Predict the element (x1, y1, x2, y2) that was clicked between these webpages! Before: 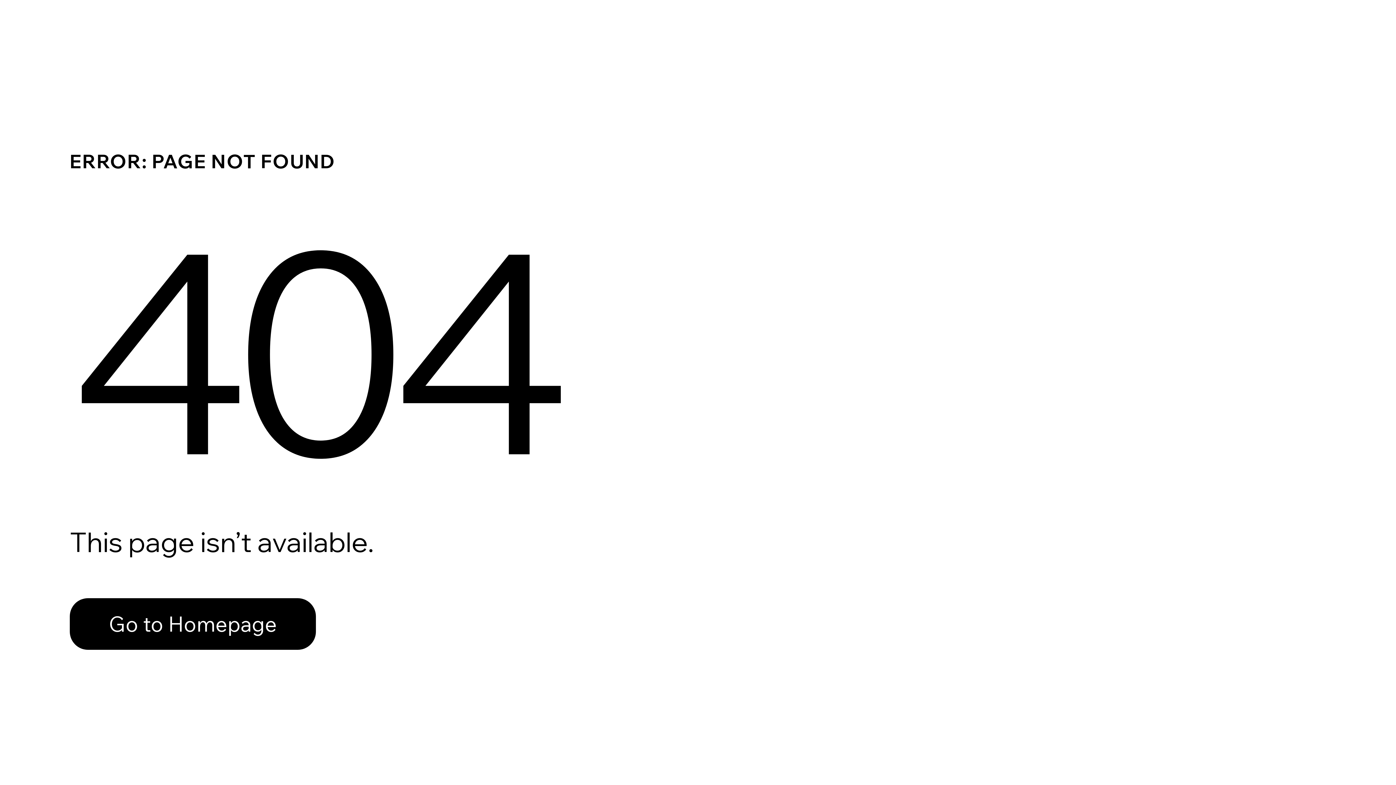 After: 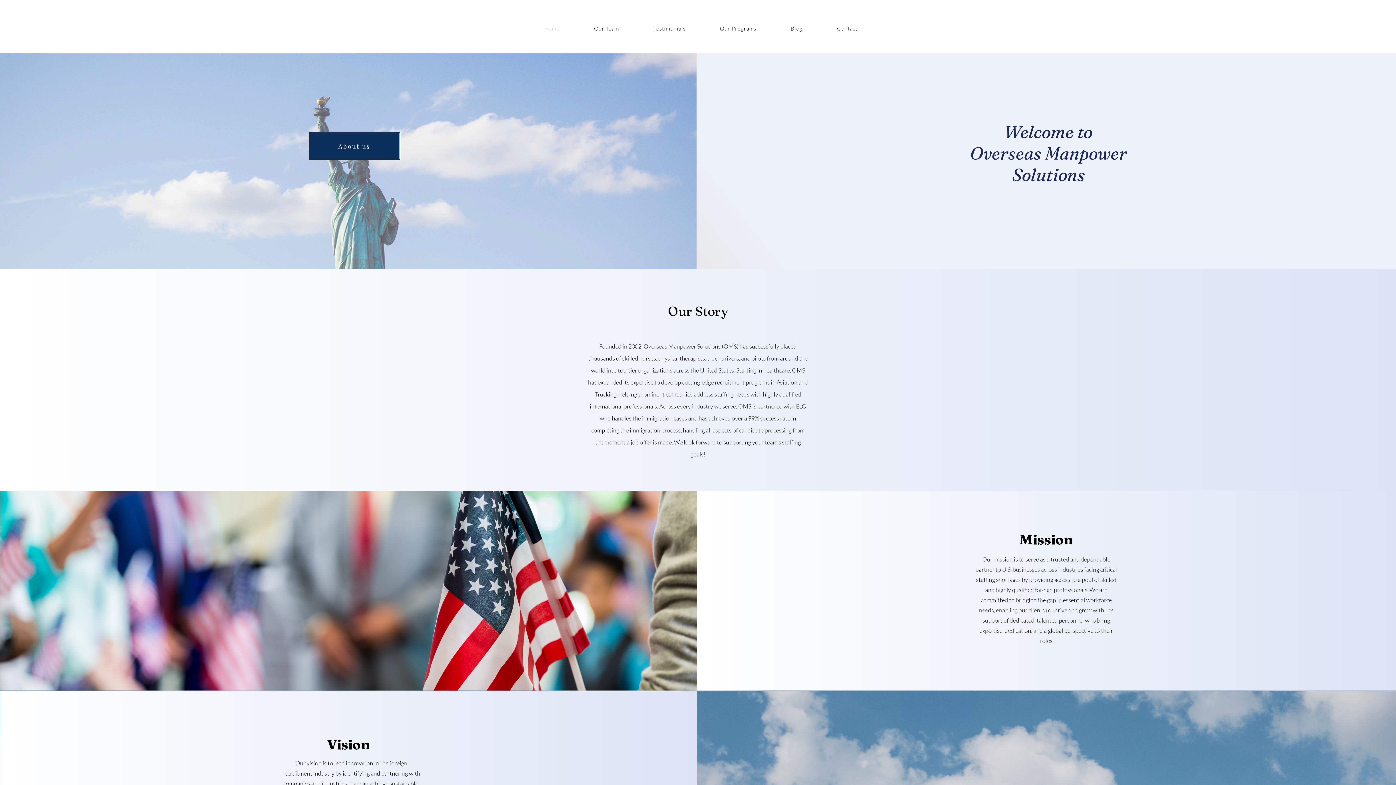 Action: label: Go to Homepage bbox: (69, 598, 316, 650)